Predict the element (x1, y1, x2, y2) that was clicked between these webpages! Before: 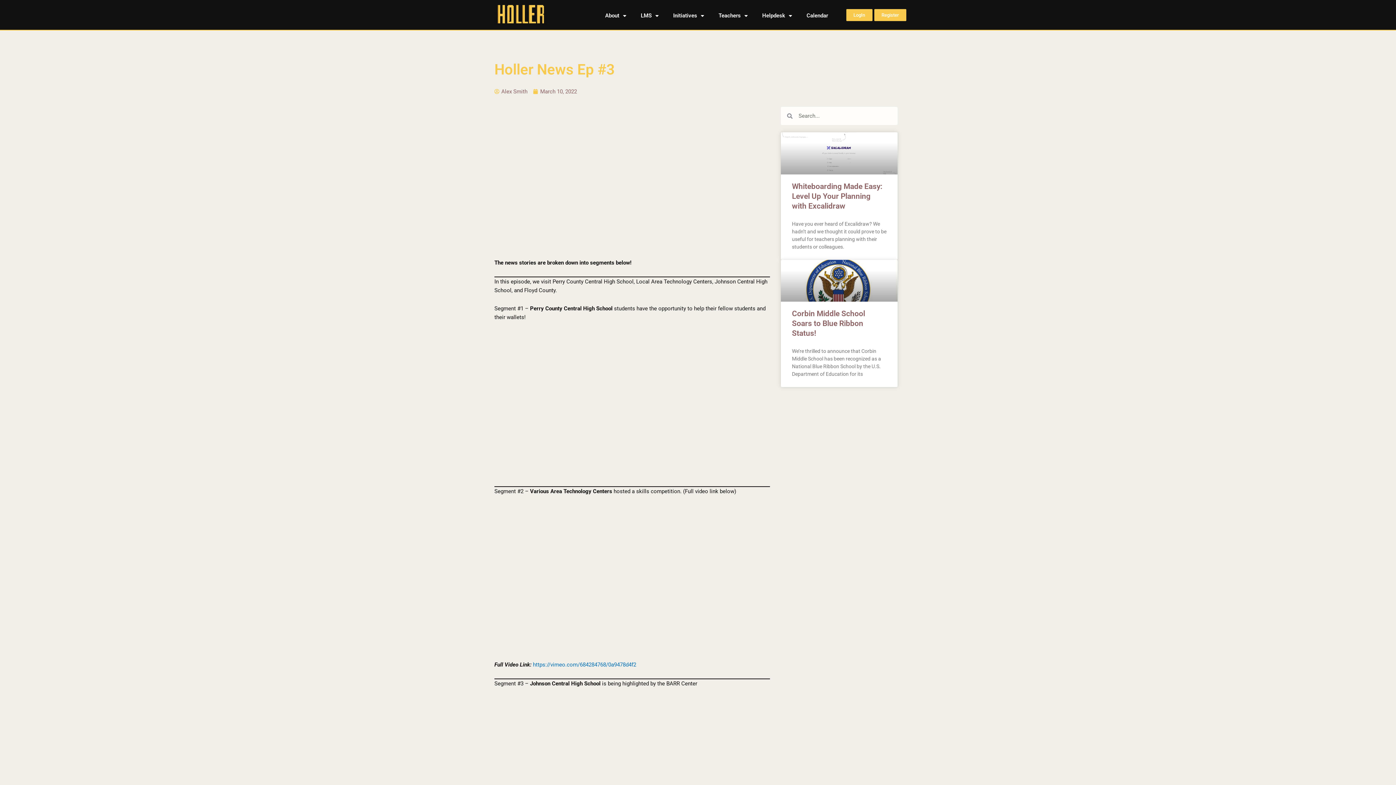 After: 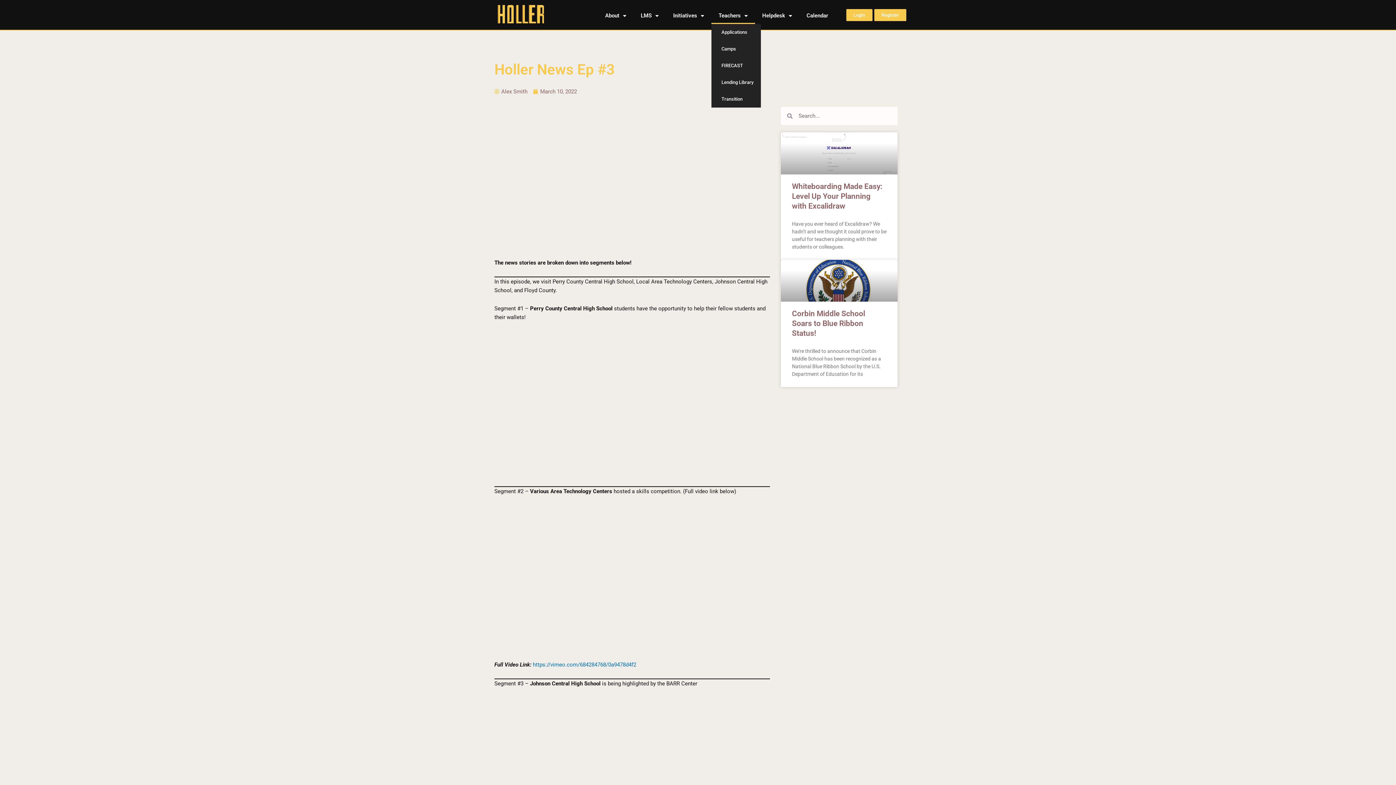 Action: bbox: (711, 7, 755, 24) label: Teachers